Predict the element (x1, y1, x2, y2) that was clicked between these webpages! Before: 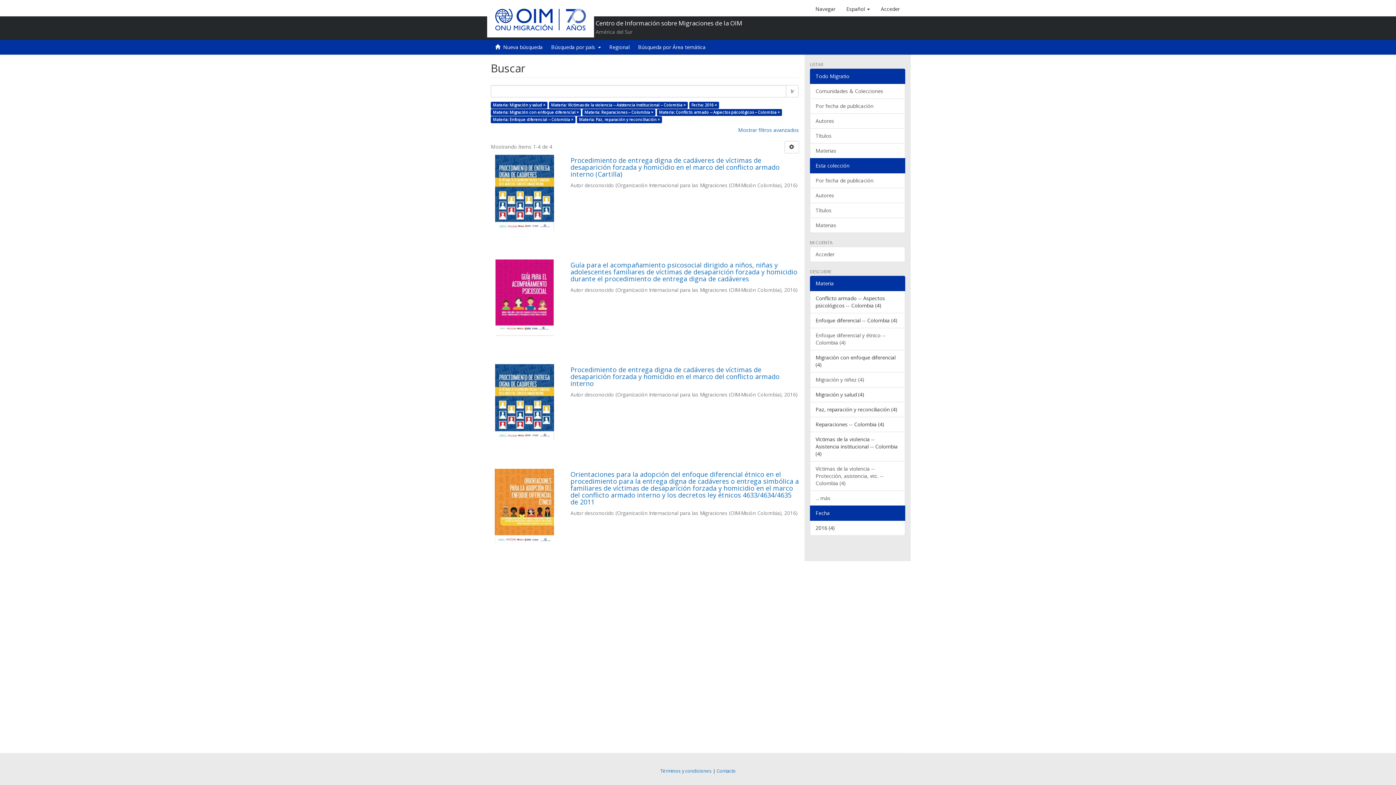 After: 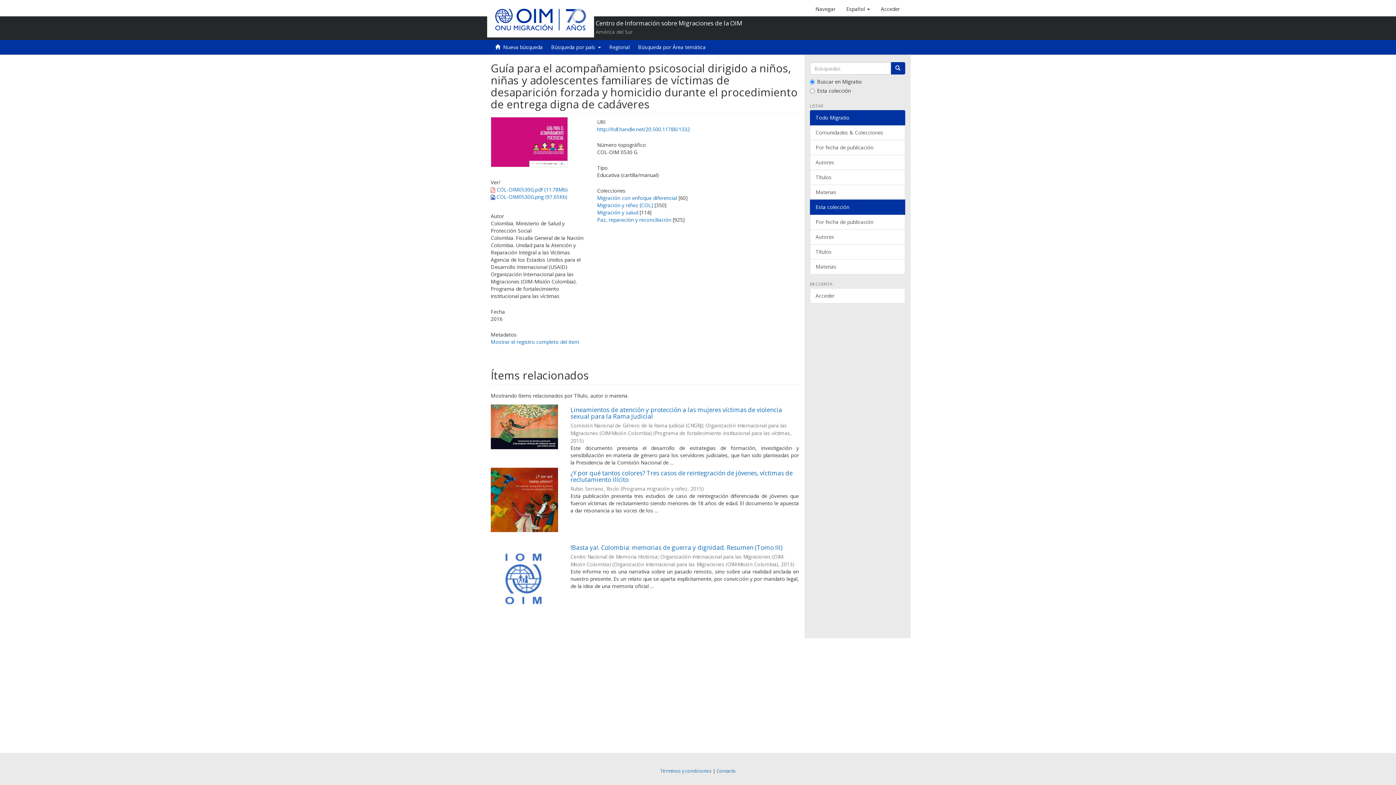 Action: label: Guía para el acompañamiento psicosocial dirigido a niños, niñas y adolescentes familiares de víctimas de desaparición forzada y homicidio durante el procedimiento de entrega digna de cadáveres  bbox: (570, 261, 799, 282)